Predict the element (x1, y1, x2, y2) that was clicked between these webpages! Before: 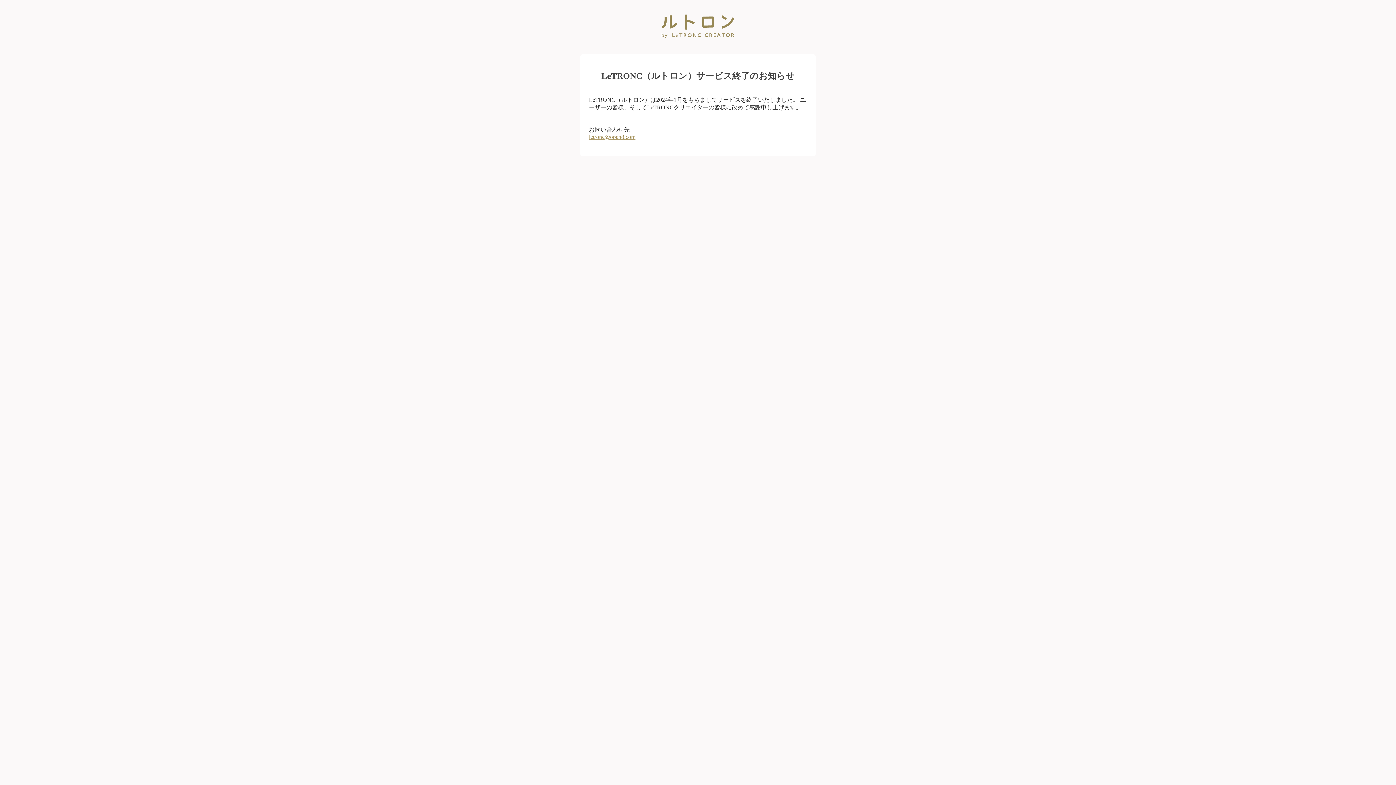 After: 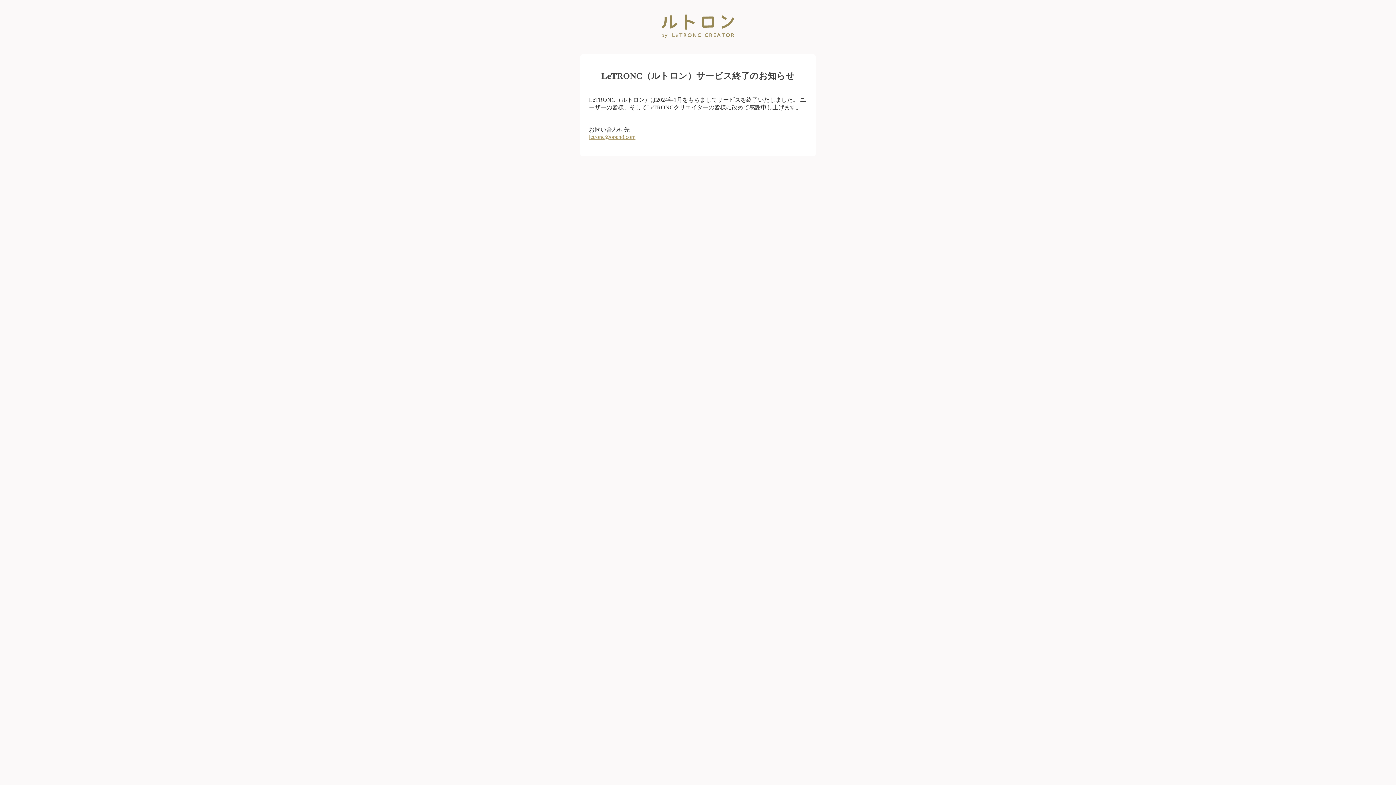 Action: label: letronc@open8.com bbox: (589, 133, 635, 139)